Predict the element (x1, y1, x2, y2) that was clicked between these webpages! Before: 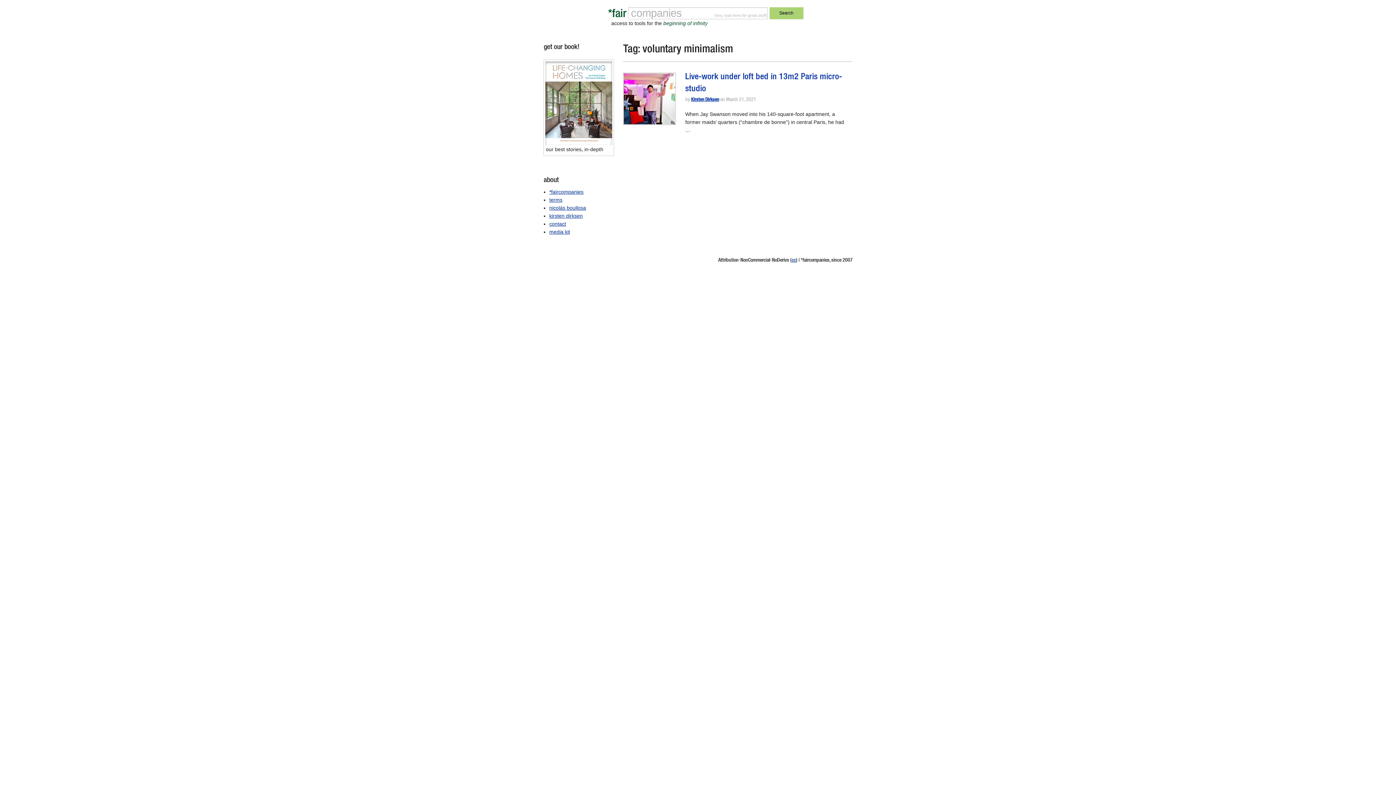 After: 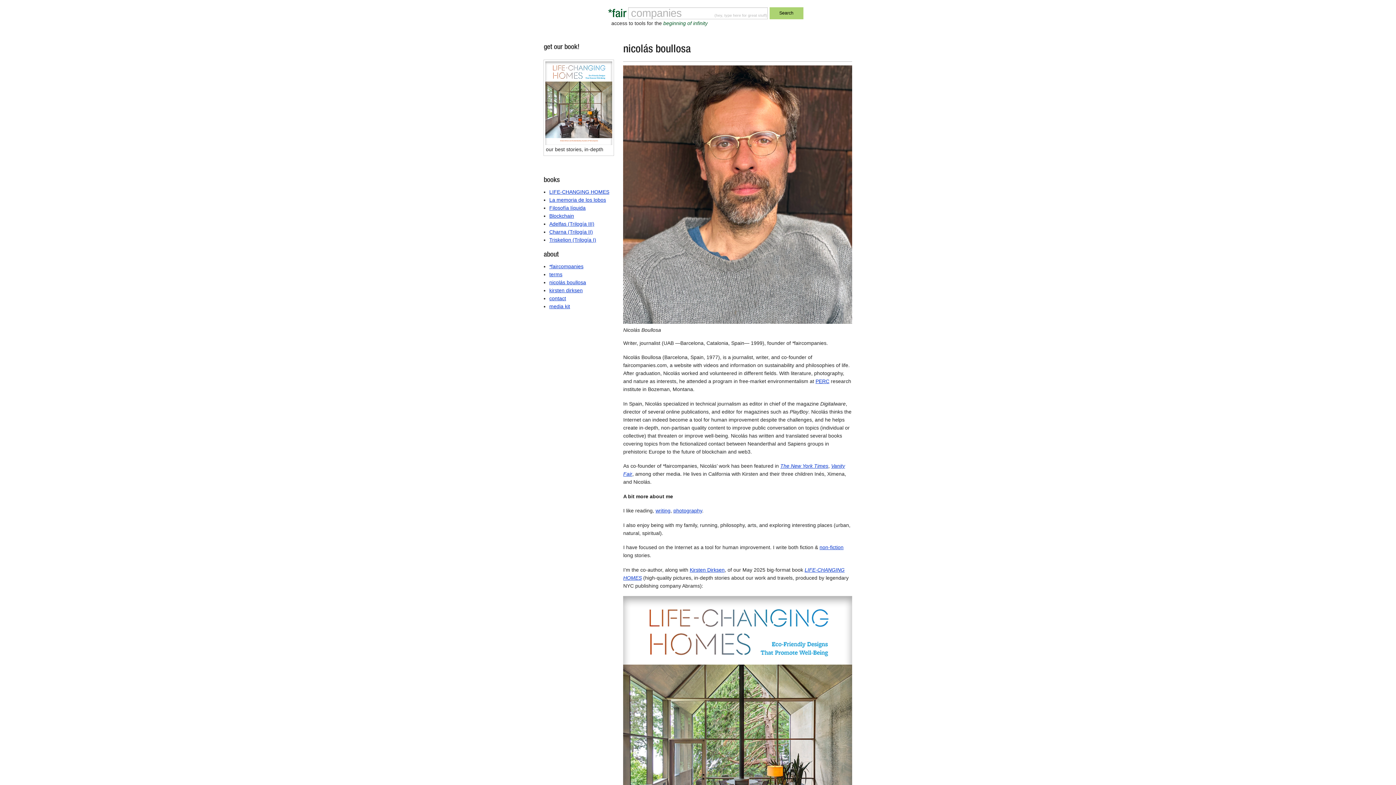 Action: bbox: (549, 205, 586, 211) label: nicolás boullosa